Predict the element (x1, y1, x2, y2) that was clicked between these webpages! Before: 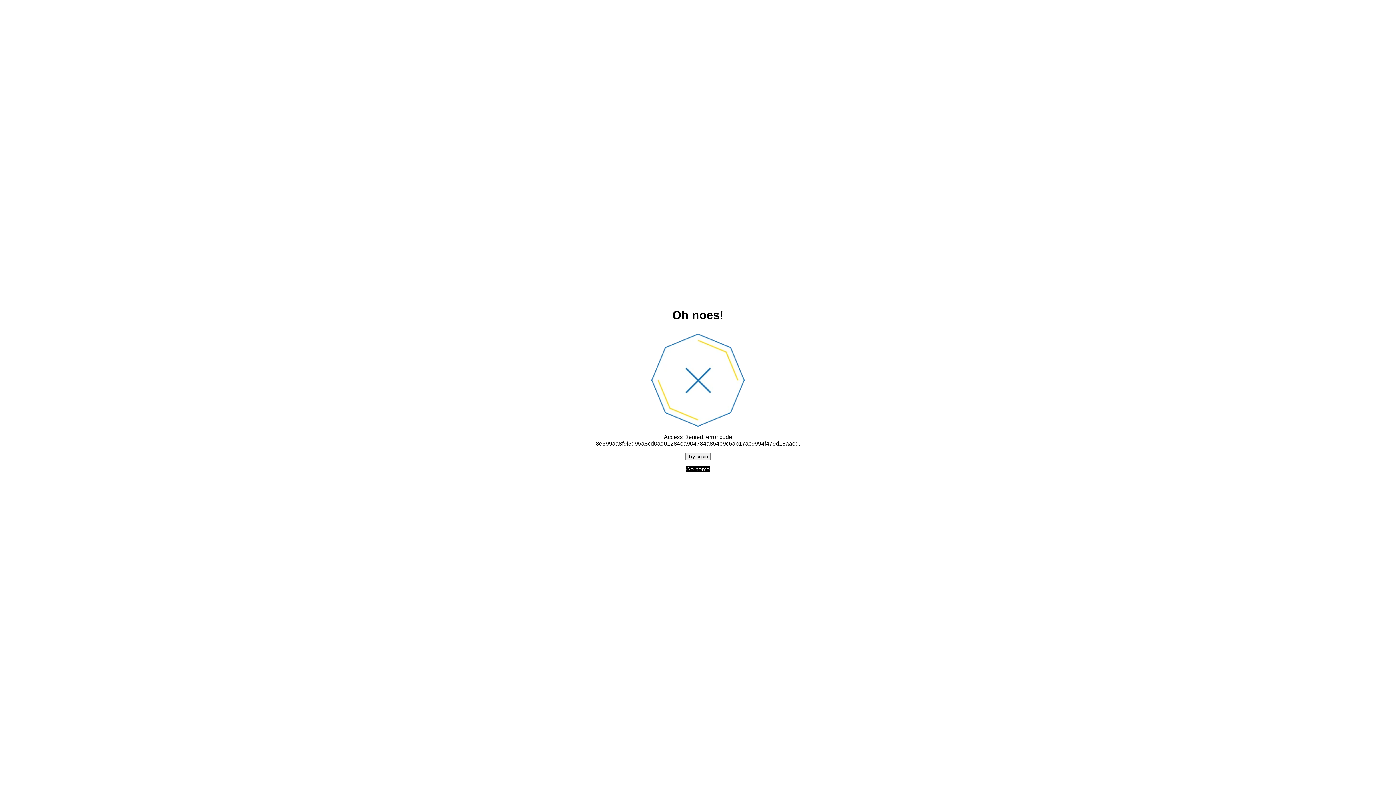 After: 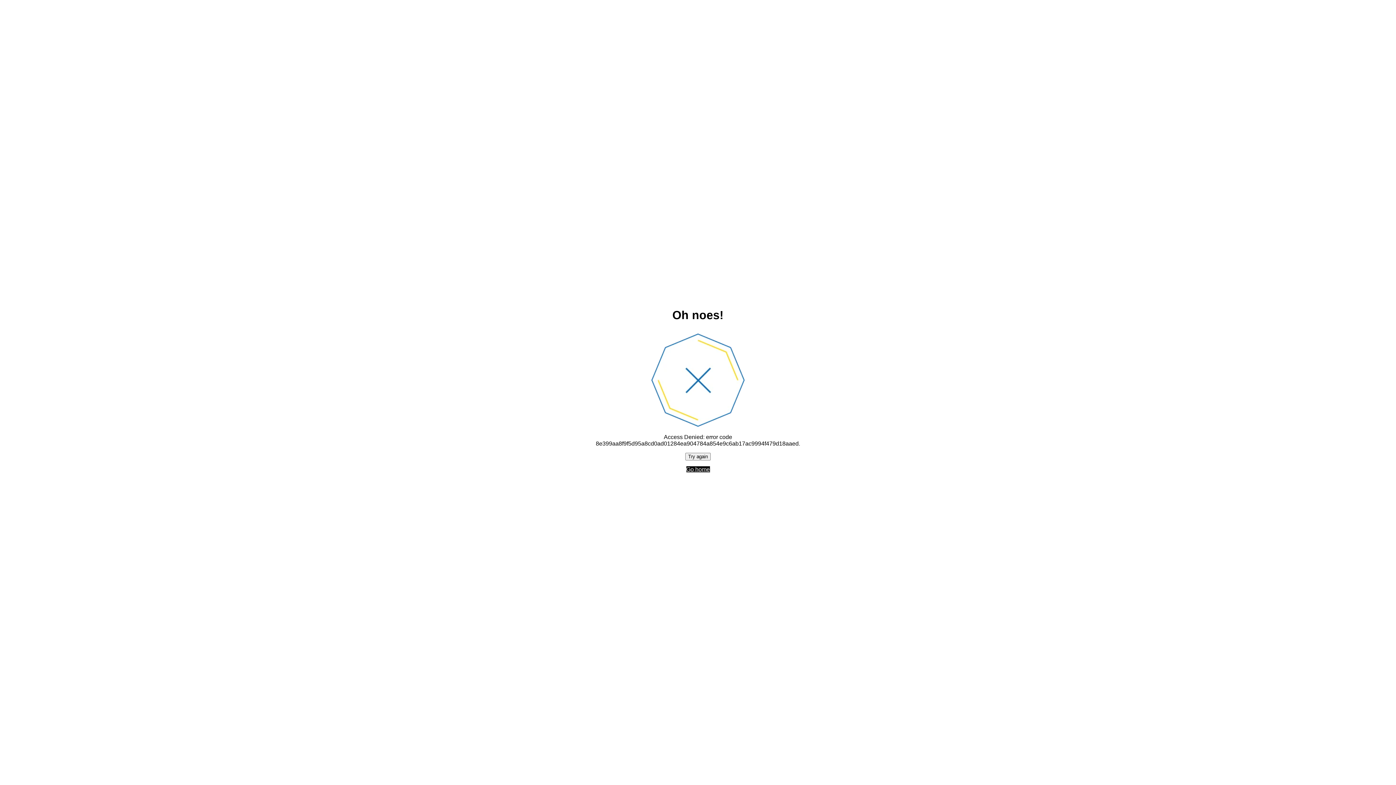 Action: bbox: (686, 466, 710, 472) label: Go home